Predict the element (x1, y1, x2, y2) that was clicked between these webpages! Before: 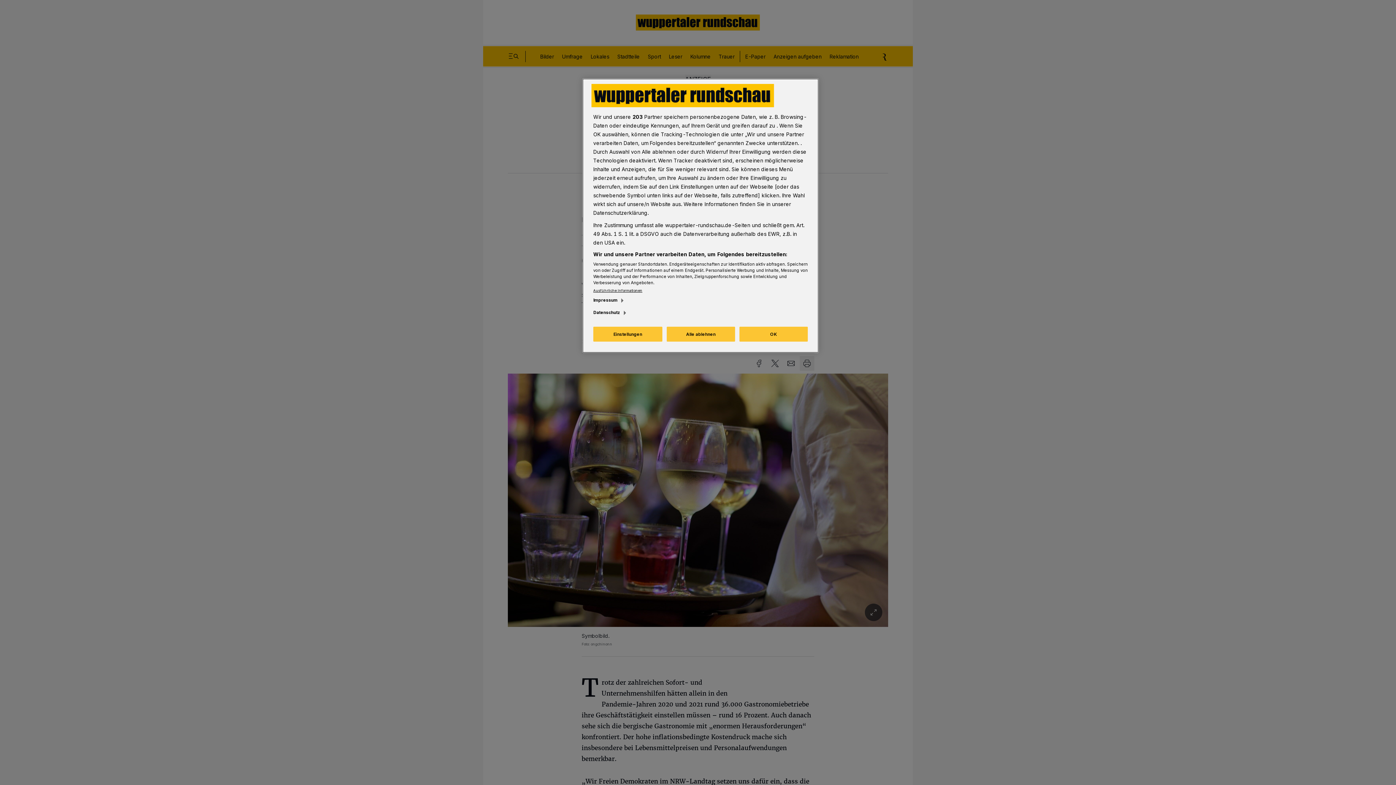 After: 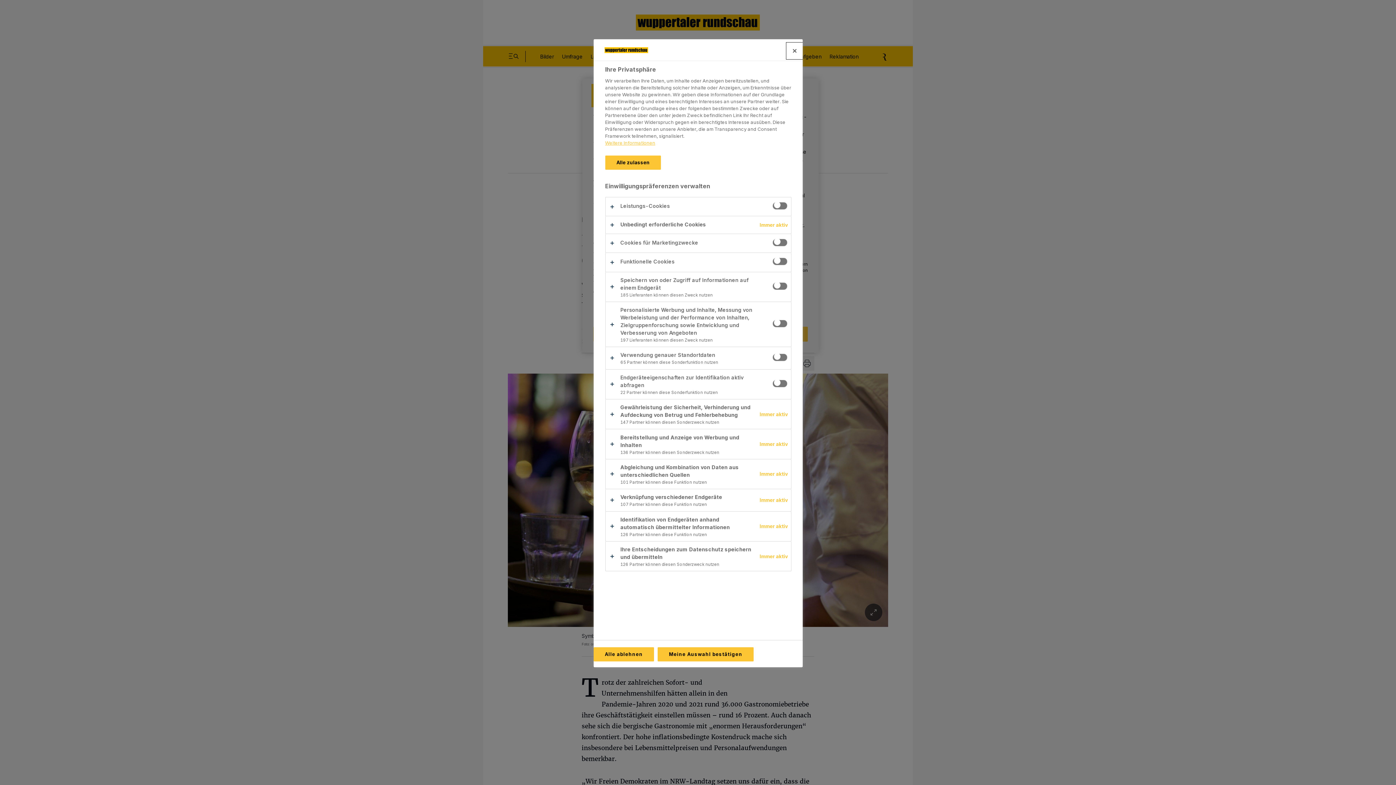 Action: label: Einstellungen bbox: (593, 326, 662, 341)